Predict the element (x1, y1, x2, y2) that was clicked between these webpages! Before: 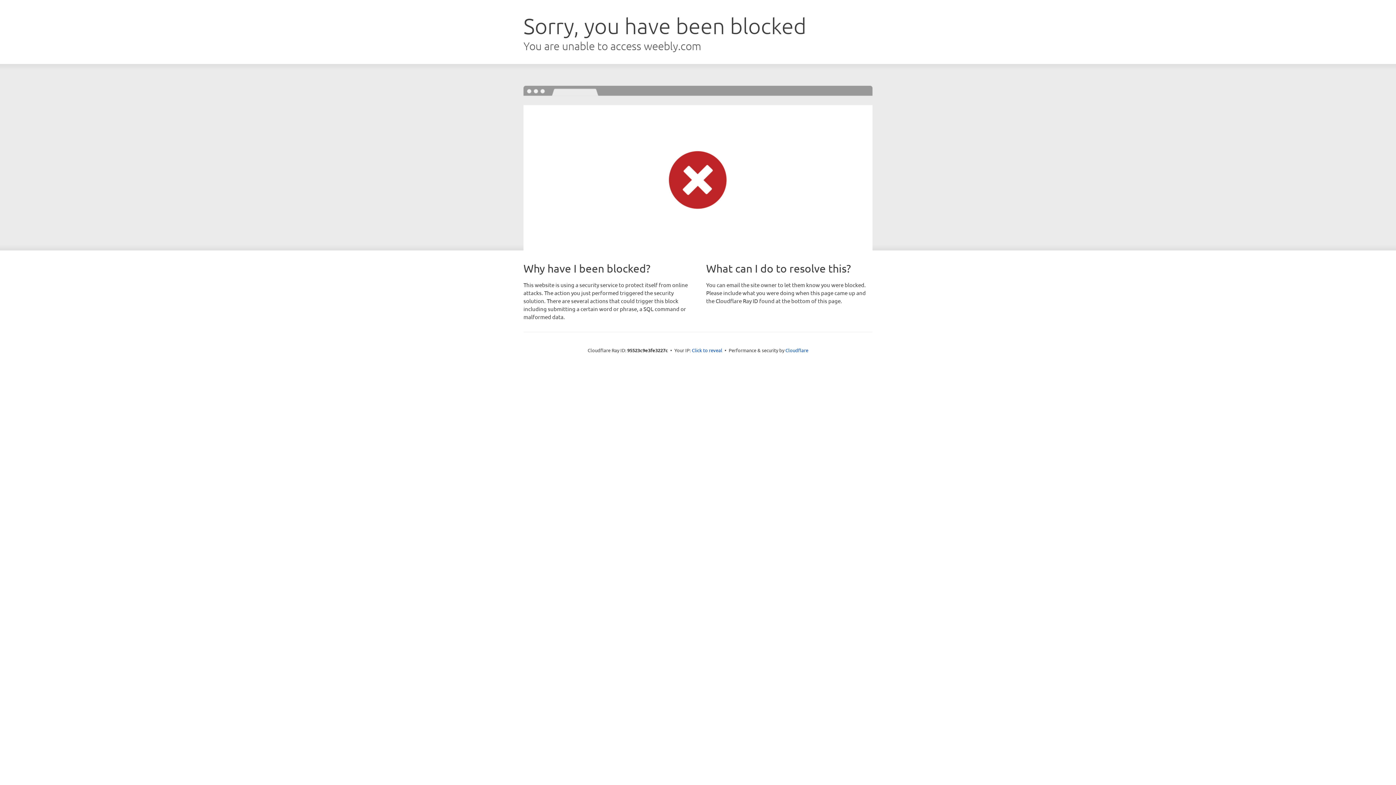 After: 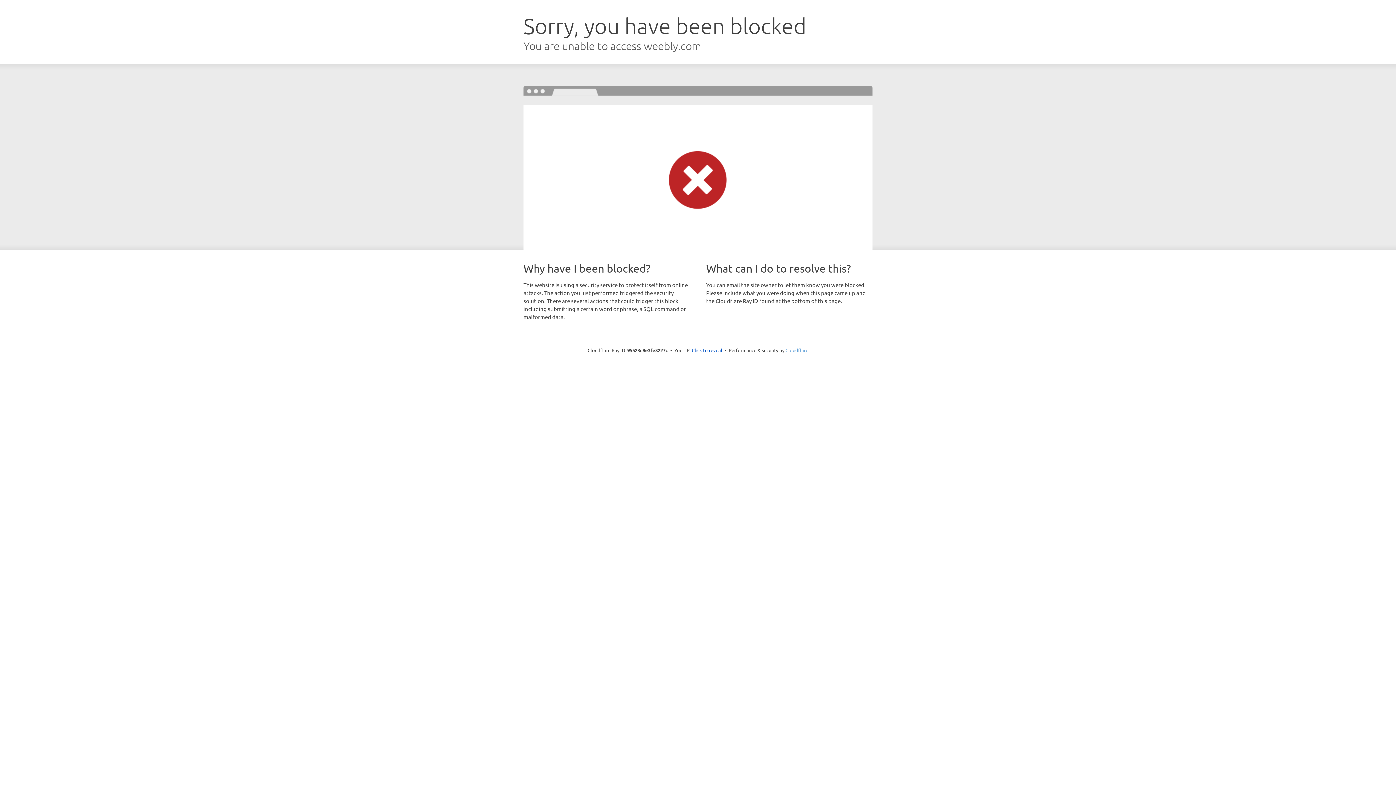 Action: label: Cloudflare bbox: (785, 347, 808, 353)